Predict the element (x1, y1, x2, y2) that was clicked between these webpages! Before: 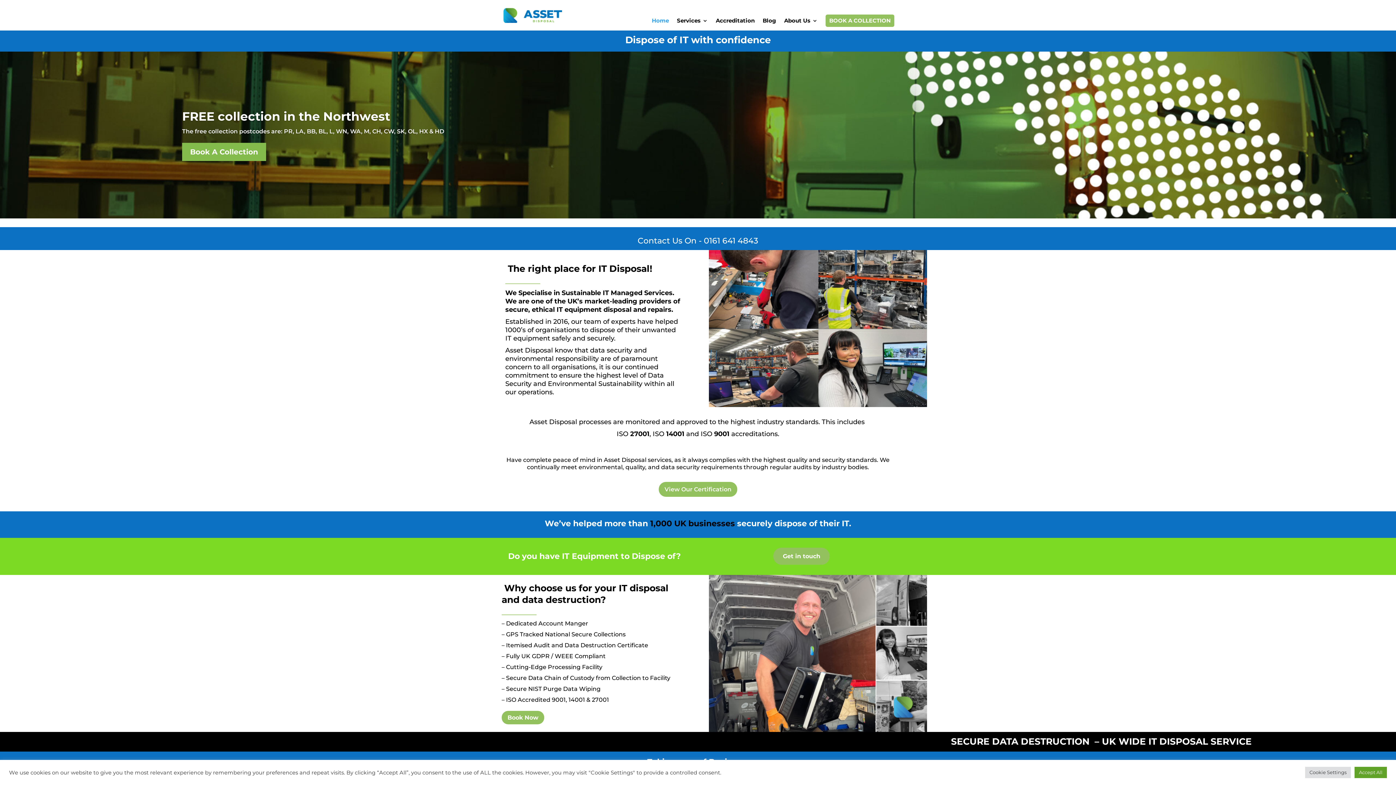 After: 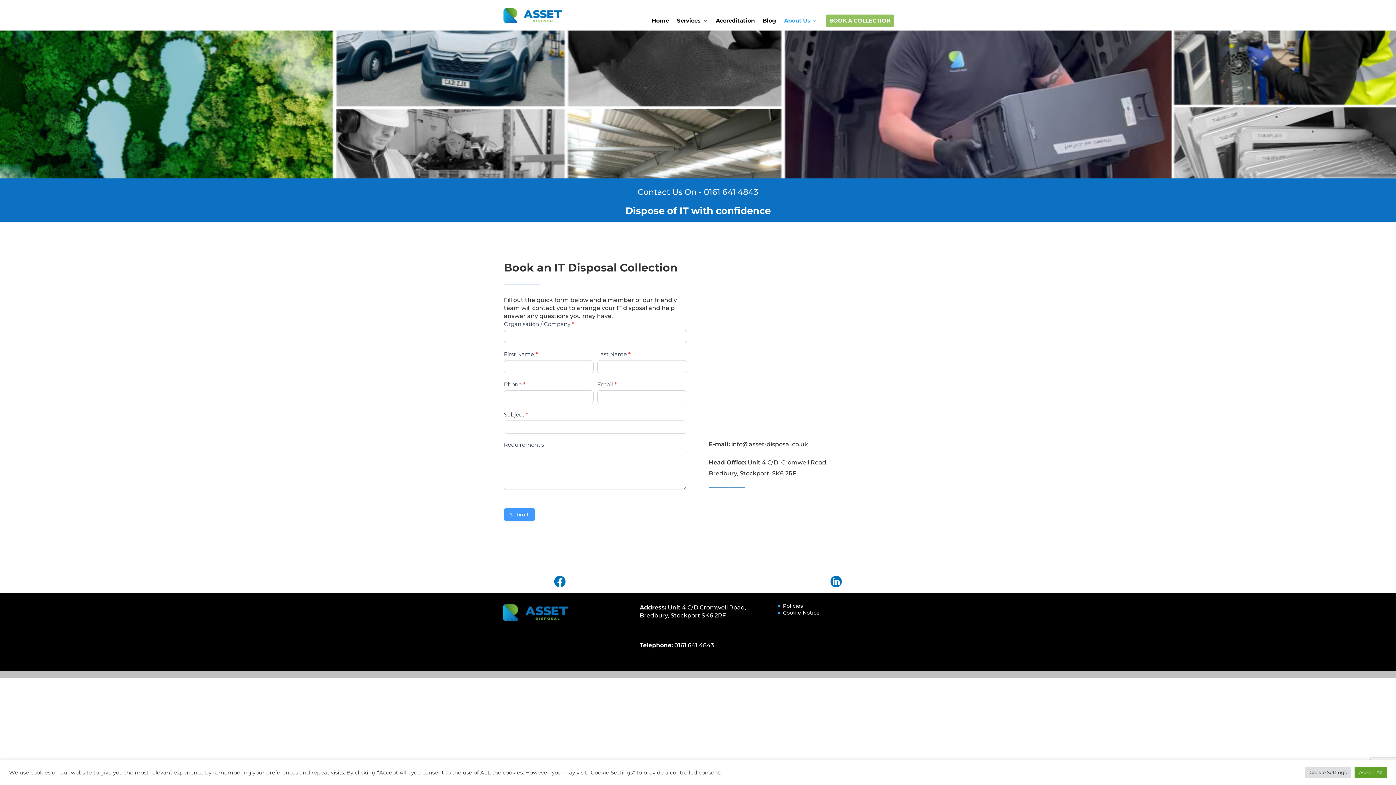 Action: label: Book Now bbox: (501, 711, 544, 724)